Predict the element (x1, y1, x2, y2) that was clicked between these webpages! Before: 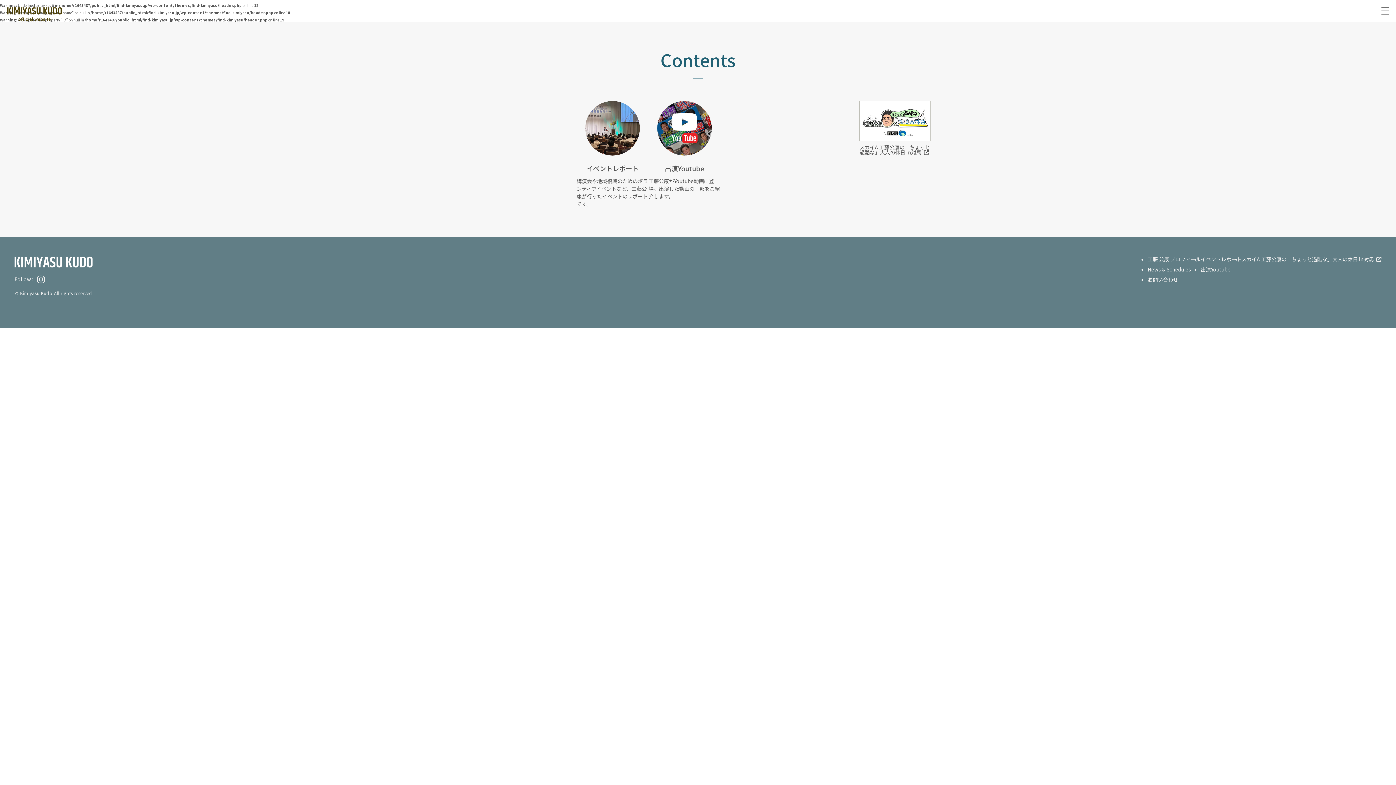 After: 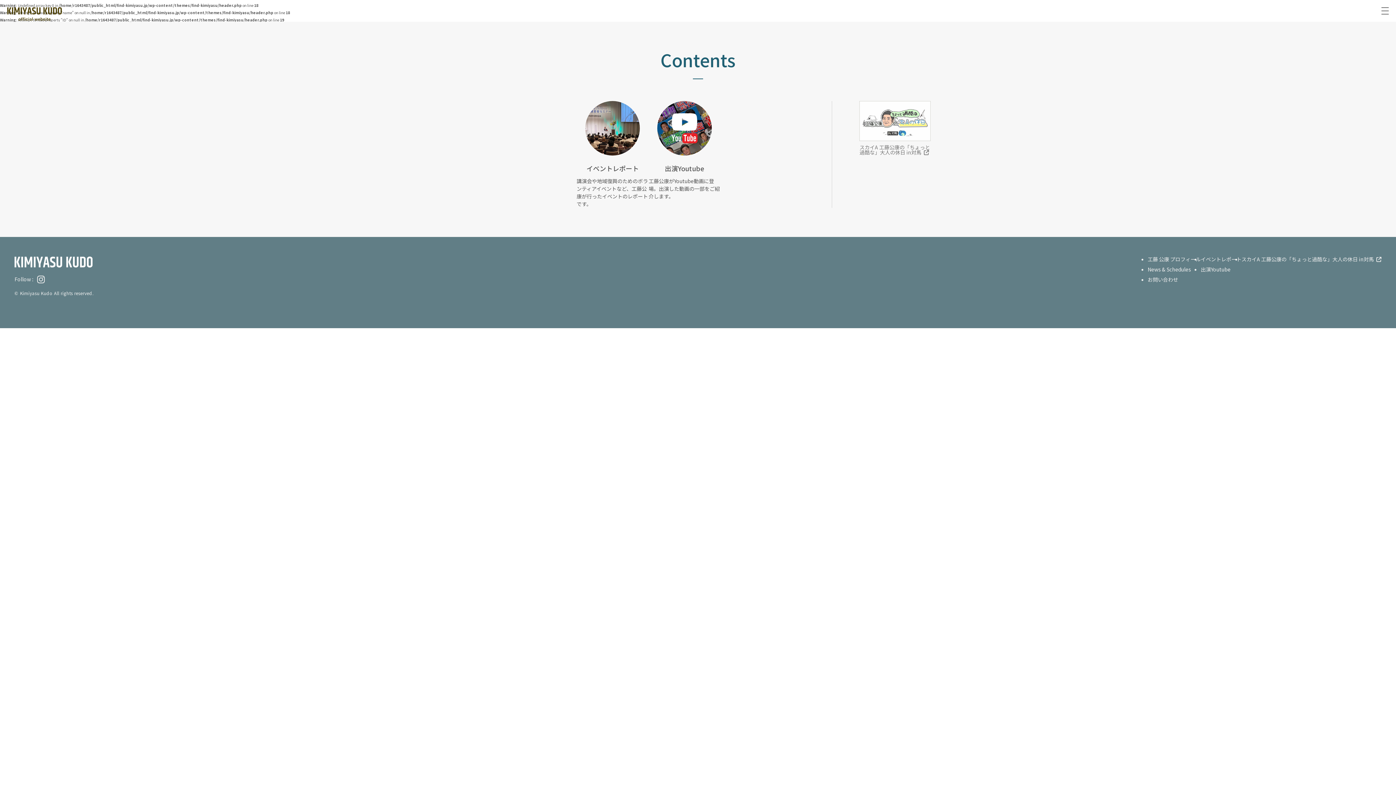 Action: bbox: (859, 101, 930, 140)